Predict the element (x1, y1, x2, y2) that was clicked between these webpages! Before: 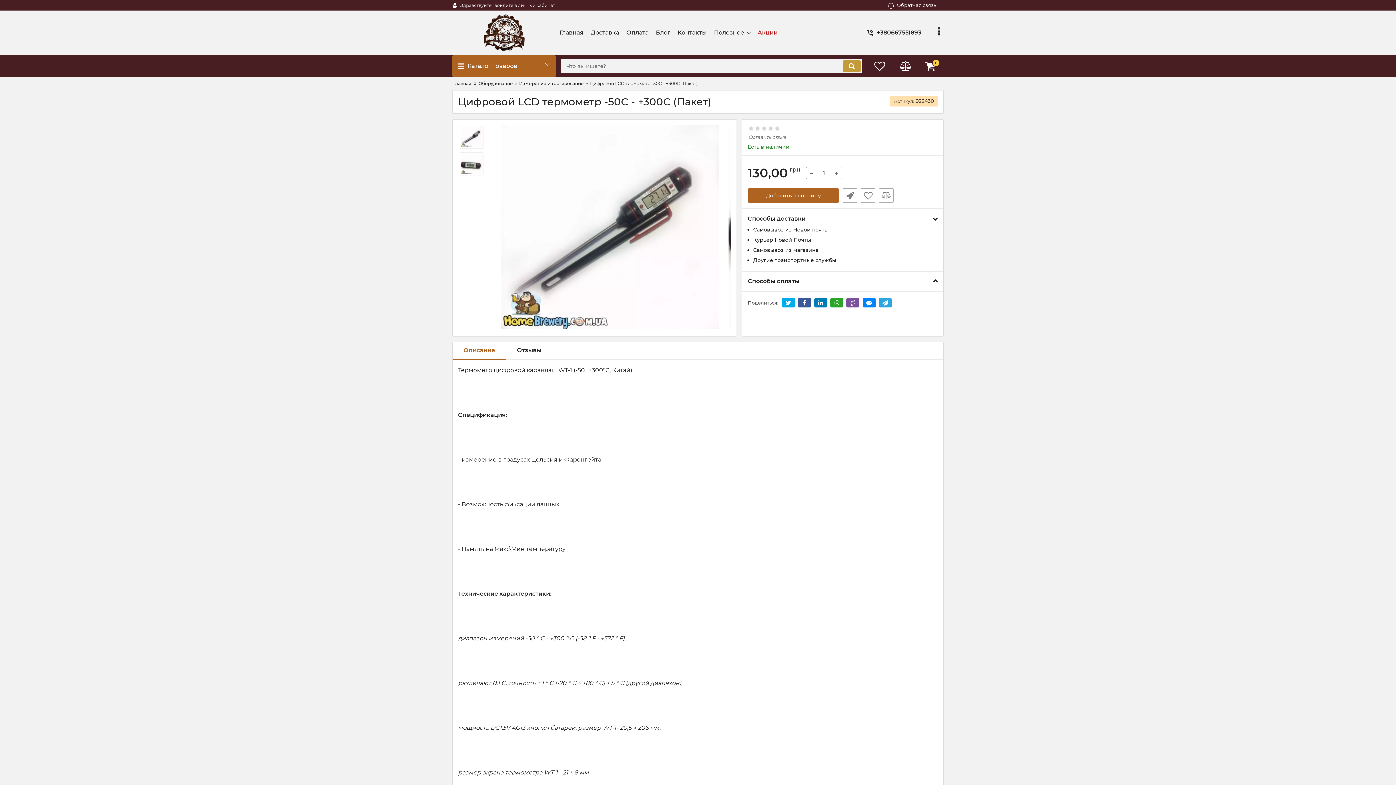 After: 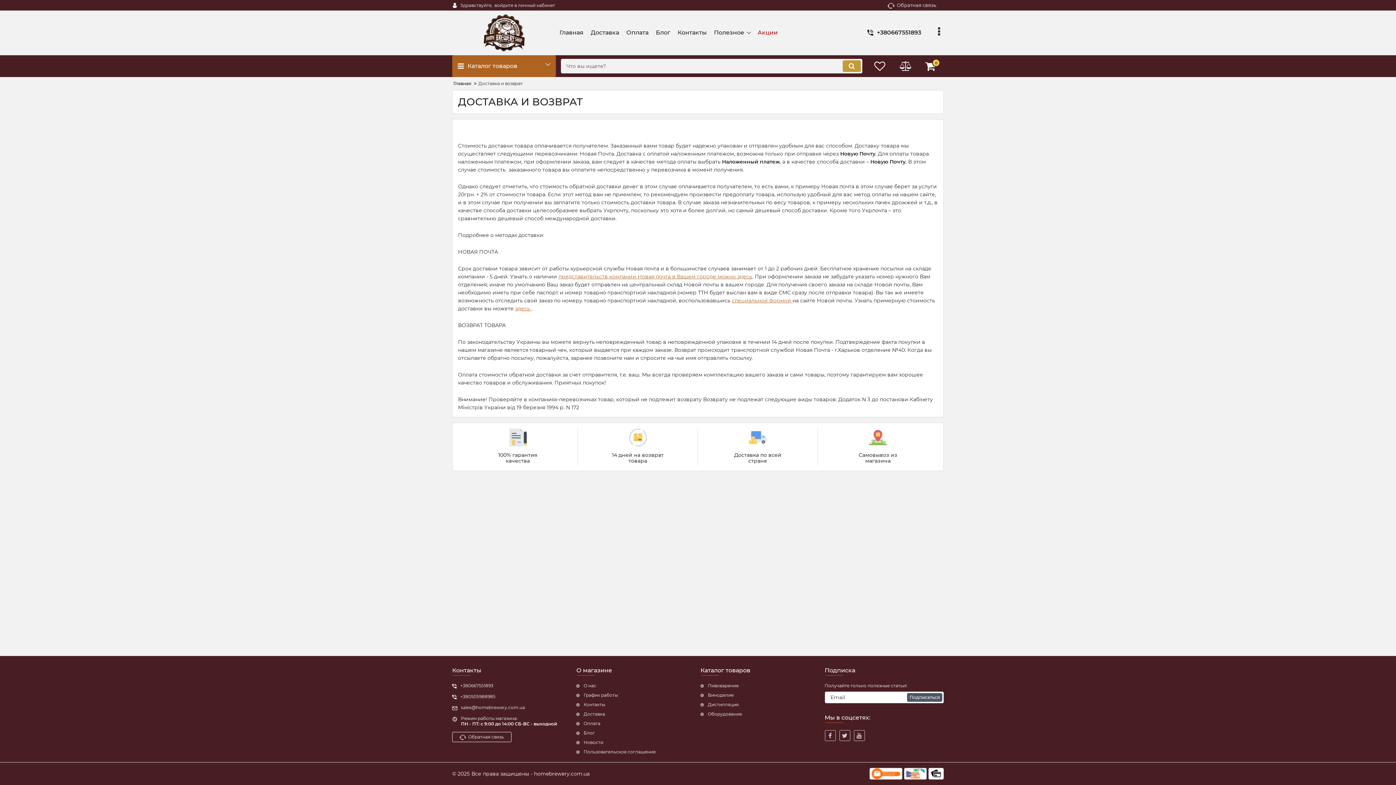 Action: label: Доставка bbox: (587, 28, 622, 37)